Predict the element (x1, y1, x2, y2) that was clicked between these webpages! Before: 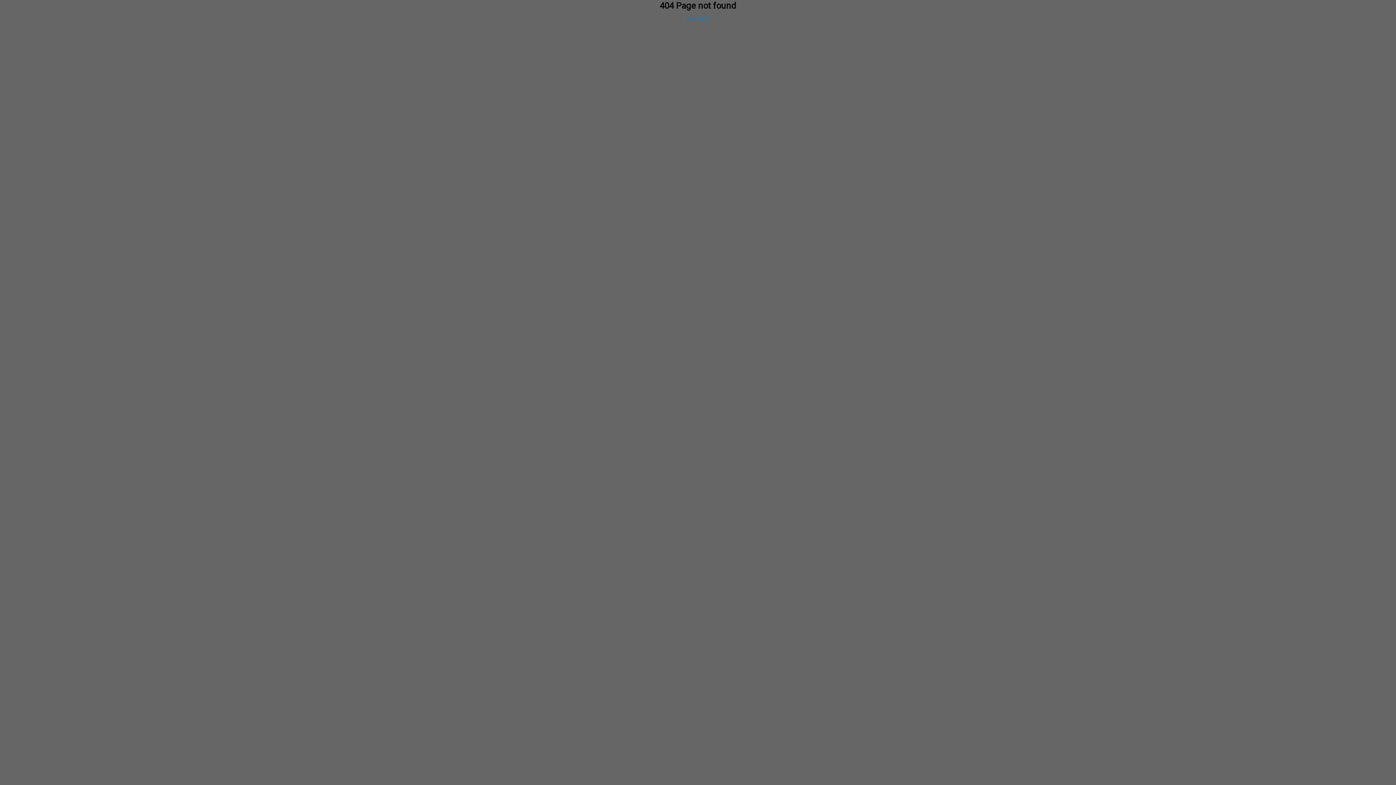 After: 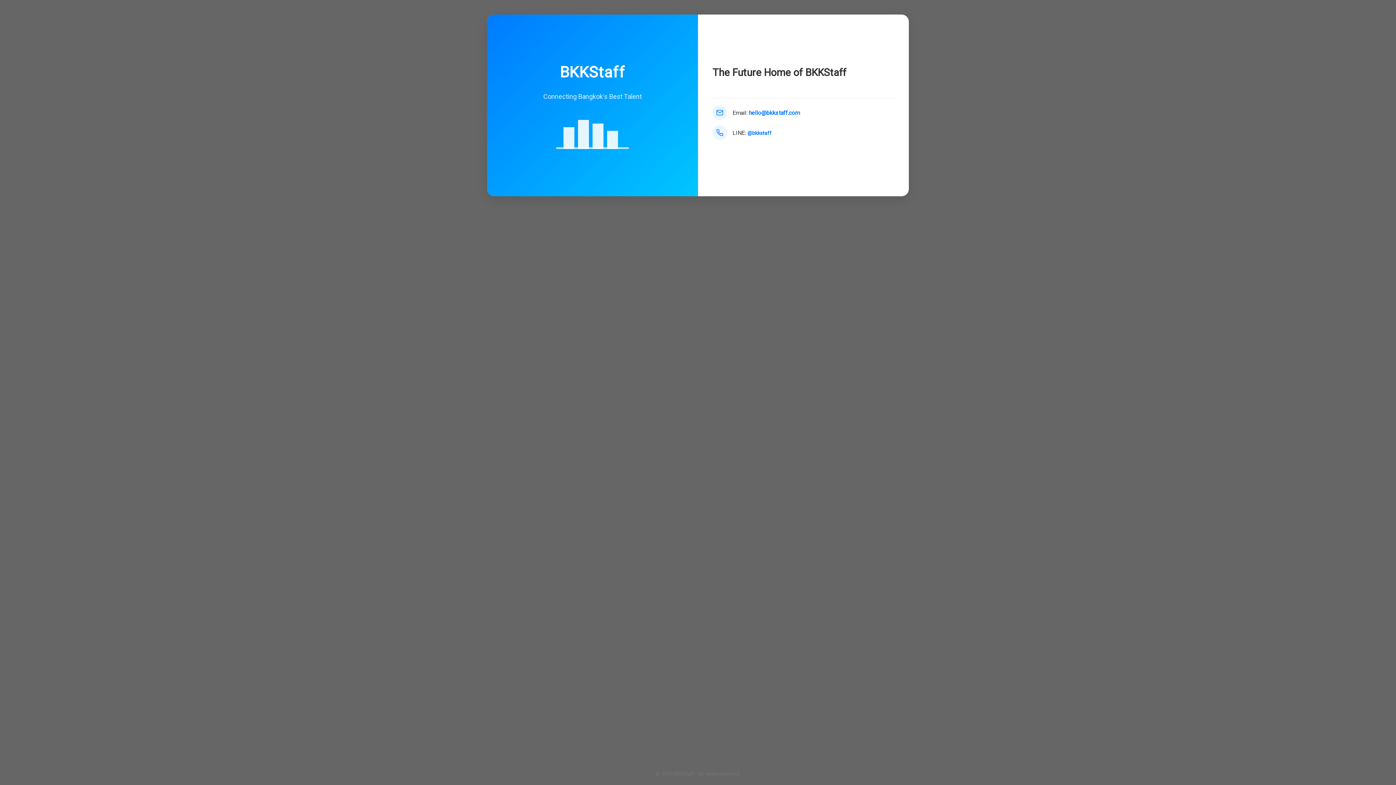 Action: label: Bkk Staff bbox: (686, 16, 709, 22)